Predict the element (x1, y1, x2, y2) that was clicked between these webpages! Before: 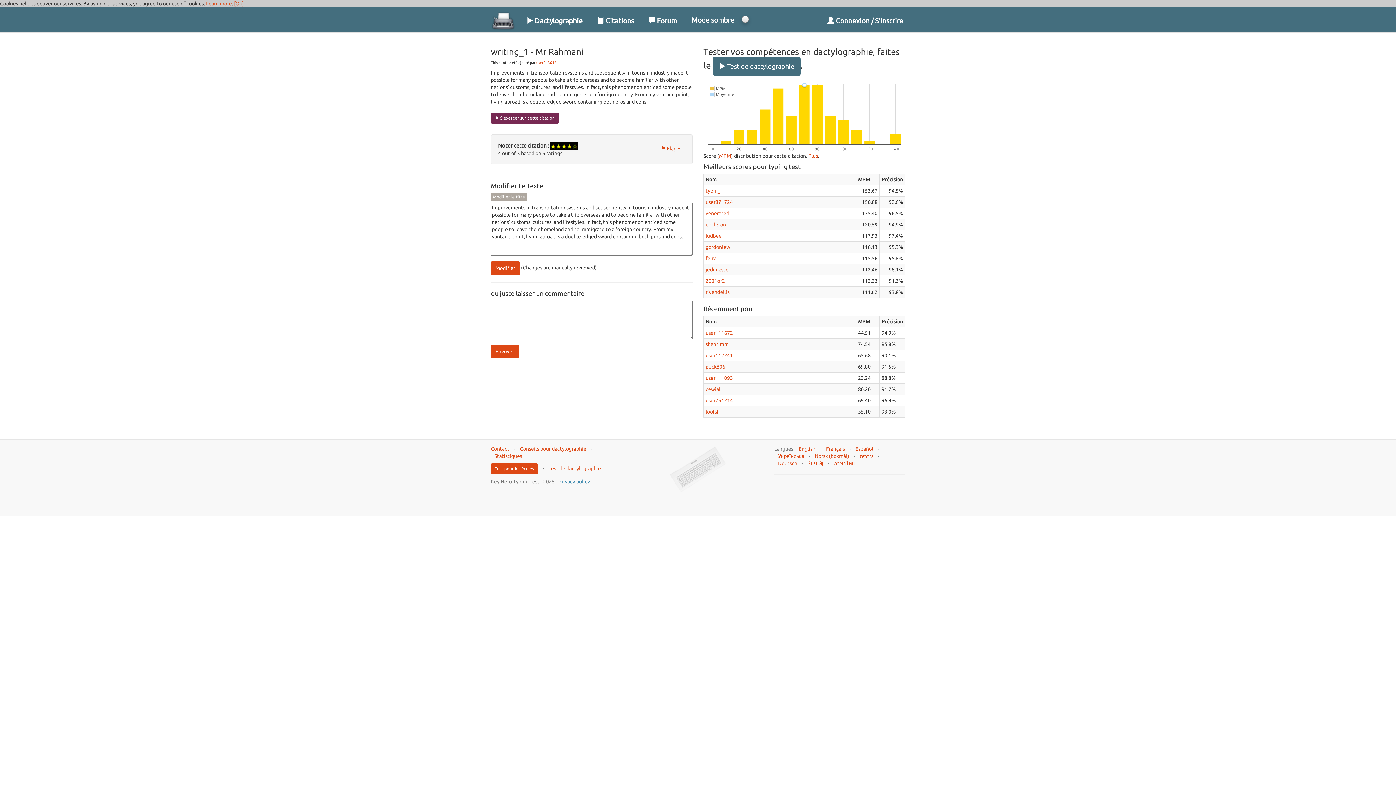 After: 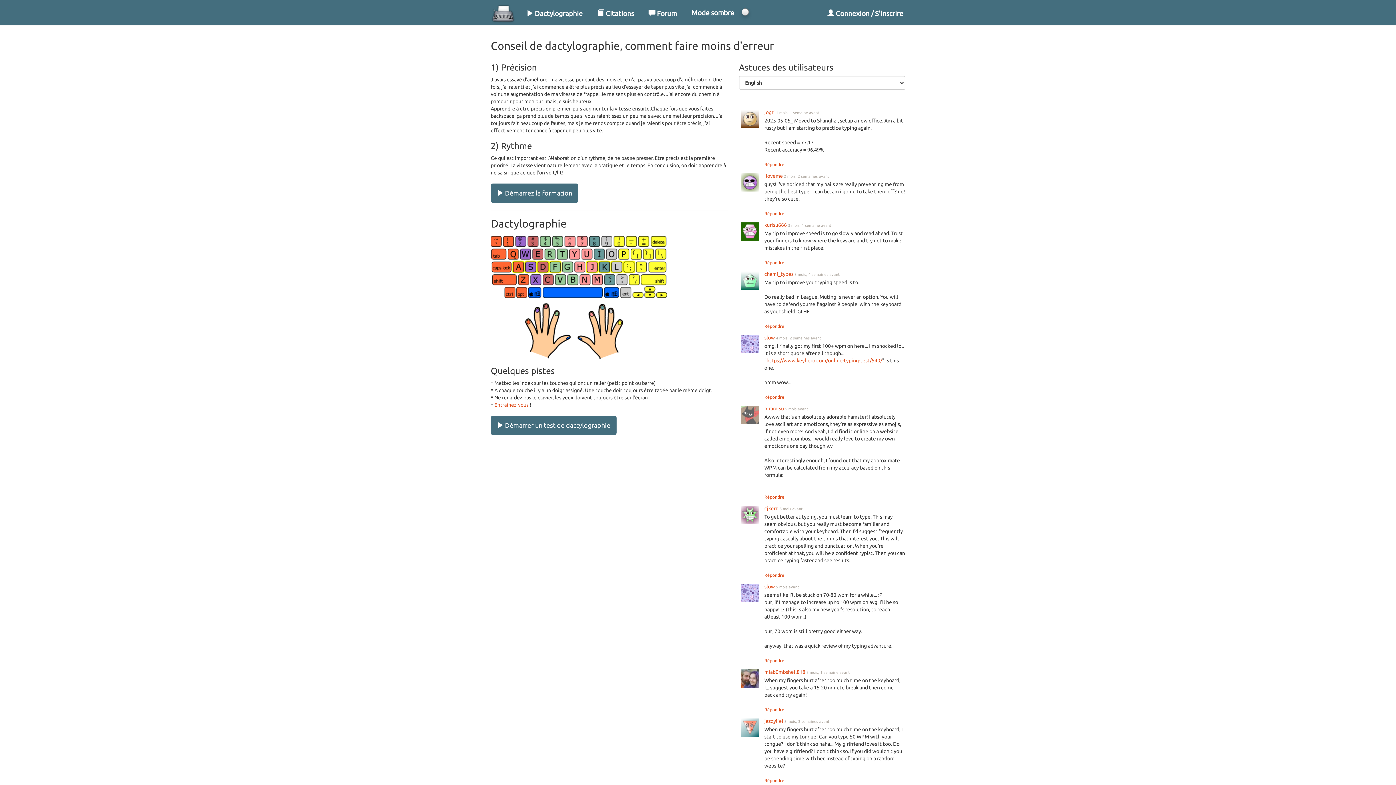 Action: bbox: (520, 446, 586, 452) label: Conseils pour dactylographie